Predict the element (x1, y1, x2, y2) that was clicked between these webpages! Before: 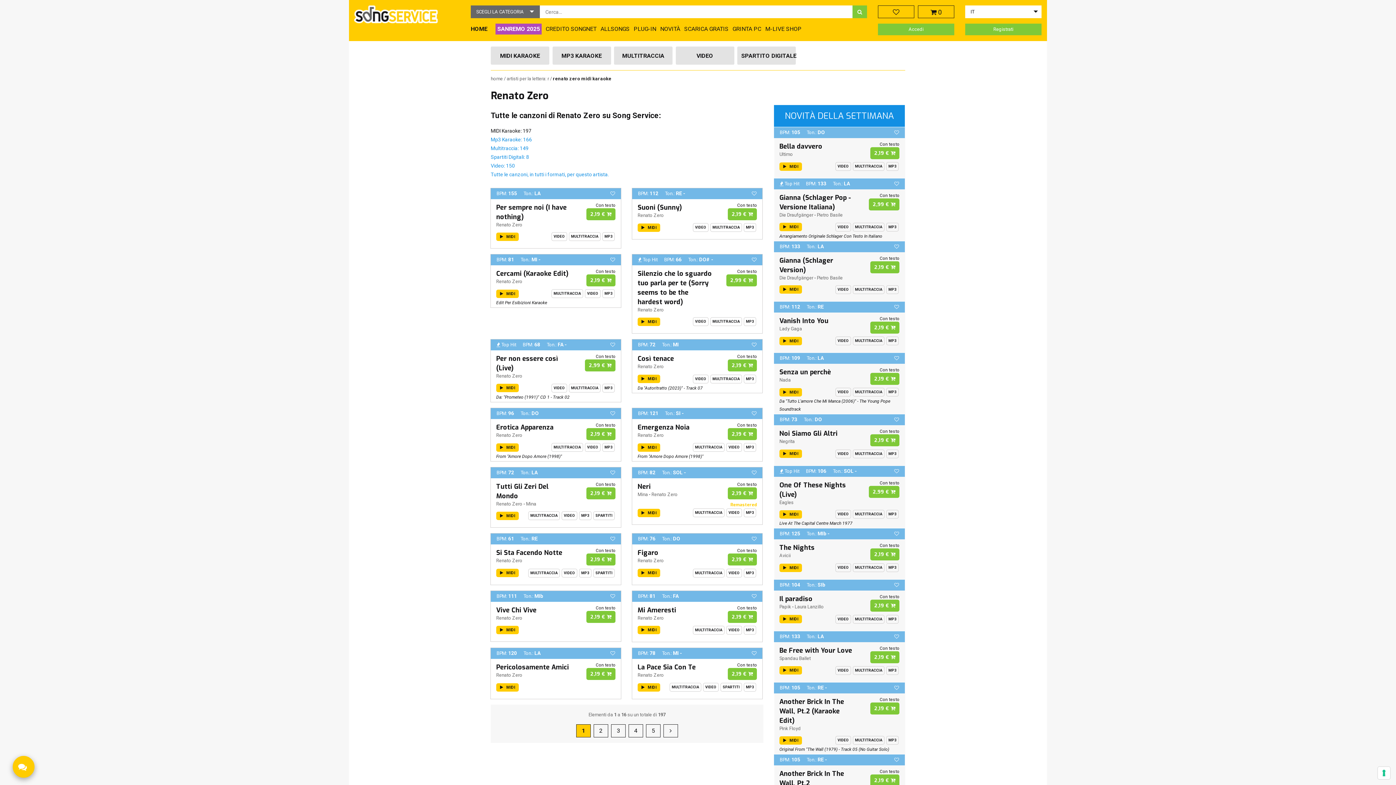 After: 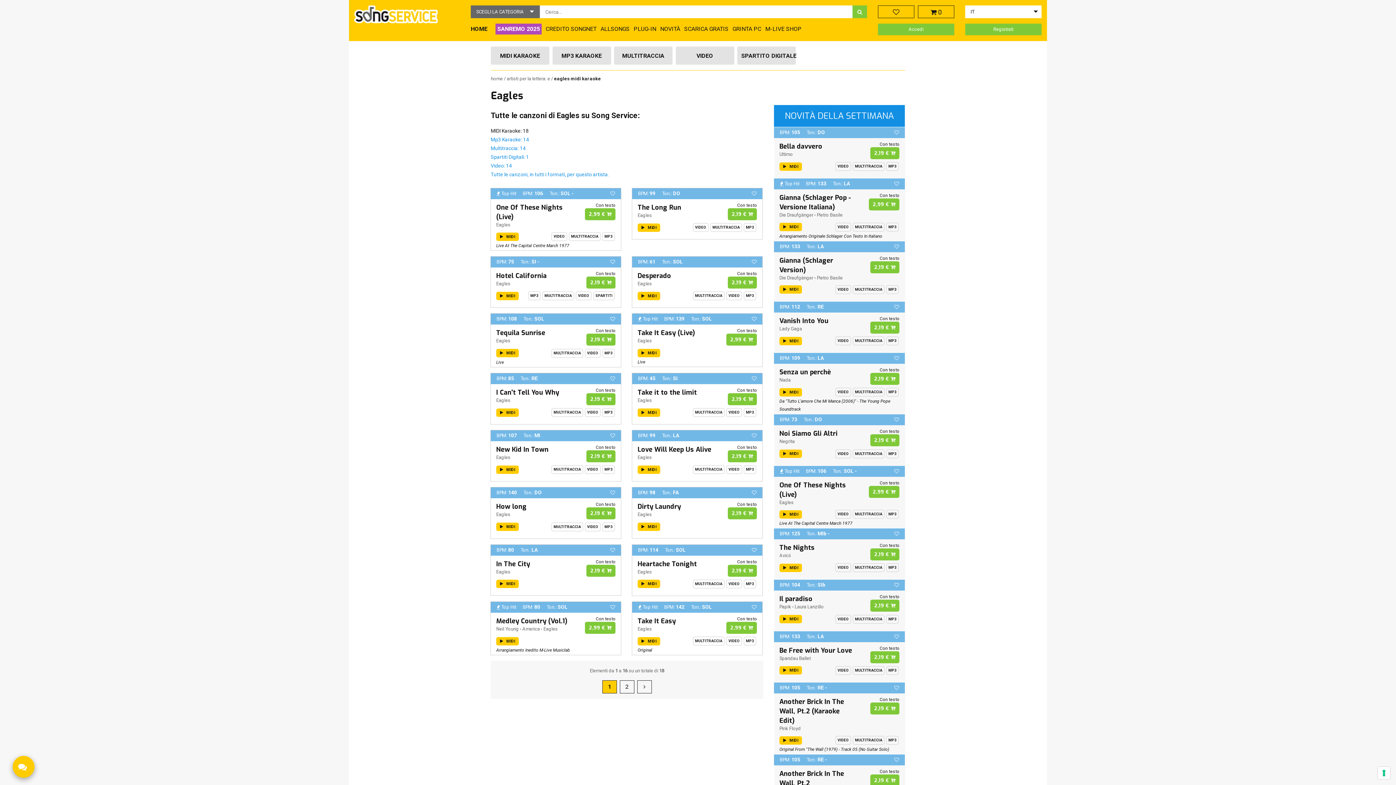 Action: bbox: (779, 499, 793, 505) label: Eagles